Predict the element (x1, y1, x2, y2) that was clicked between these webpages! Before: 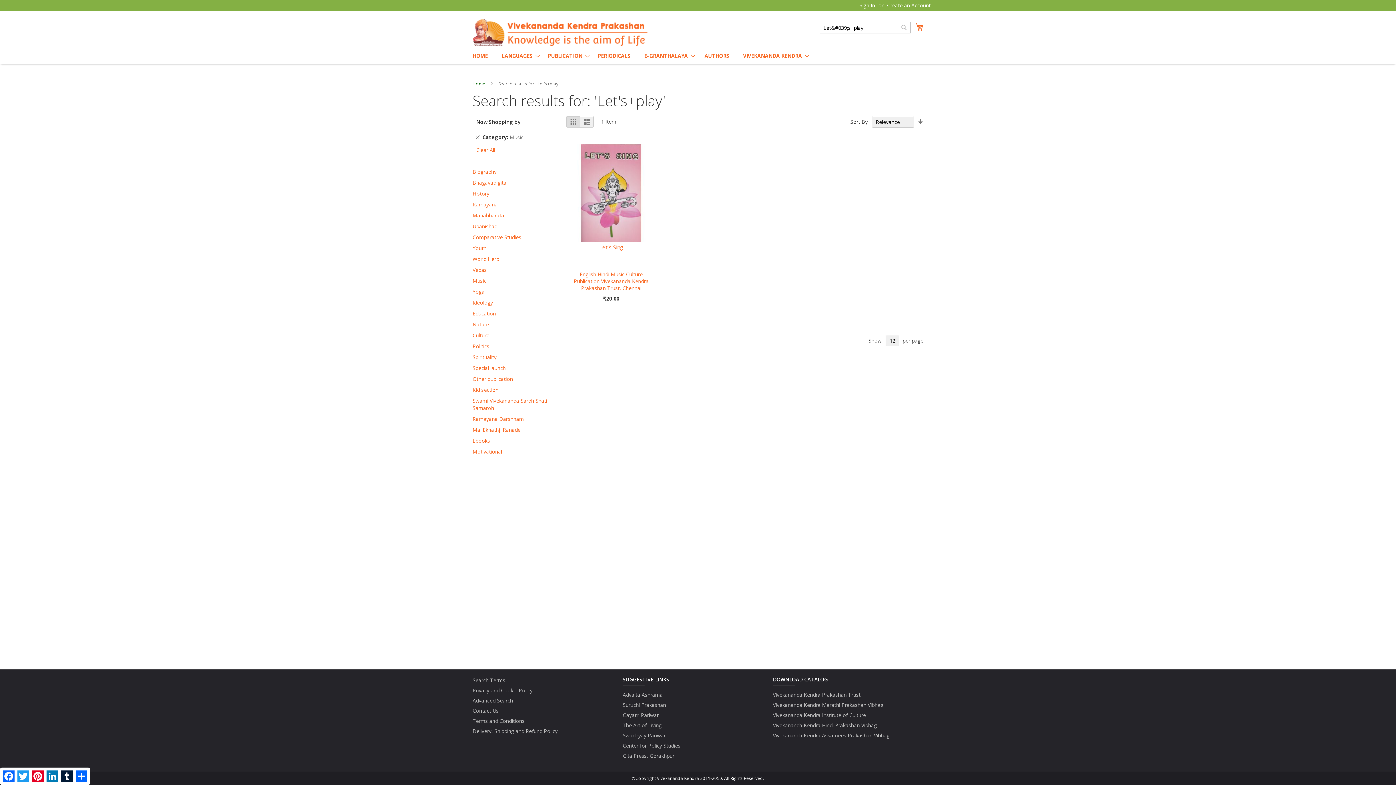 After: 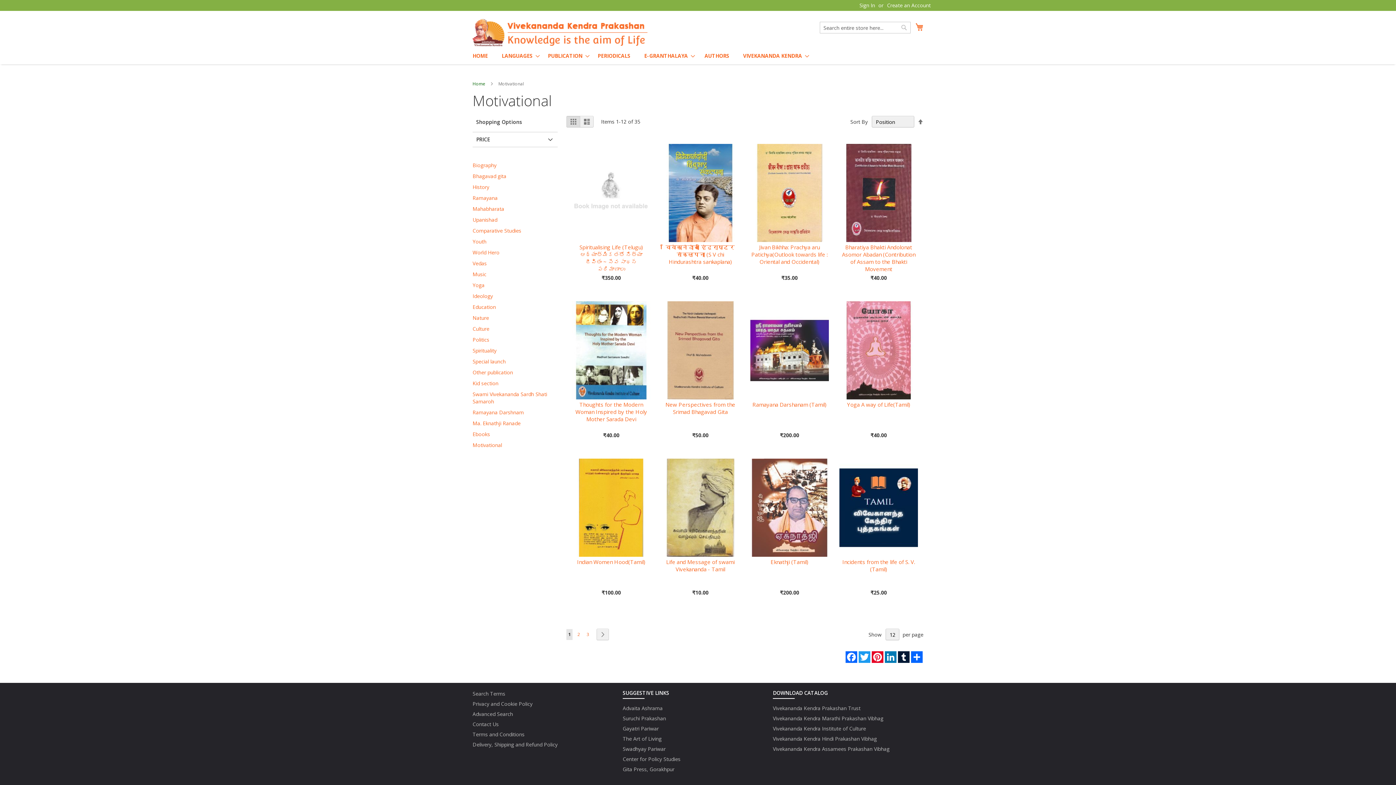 Action: label: Motivational bbox: (472, 448, 502, 455)